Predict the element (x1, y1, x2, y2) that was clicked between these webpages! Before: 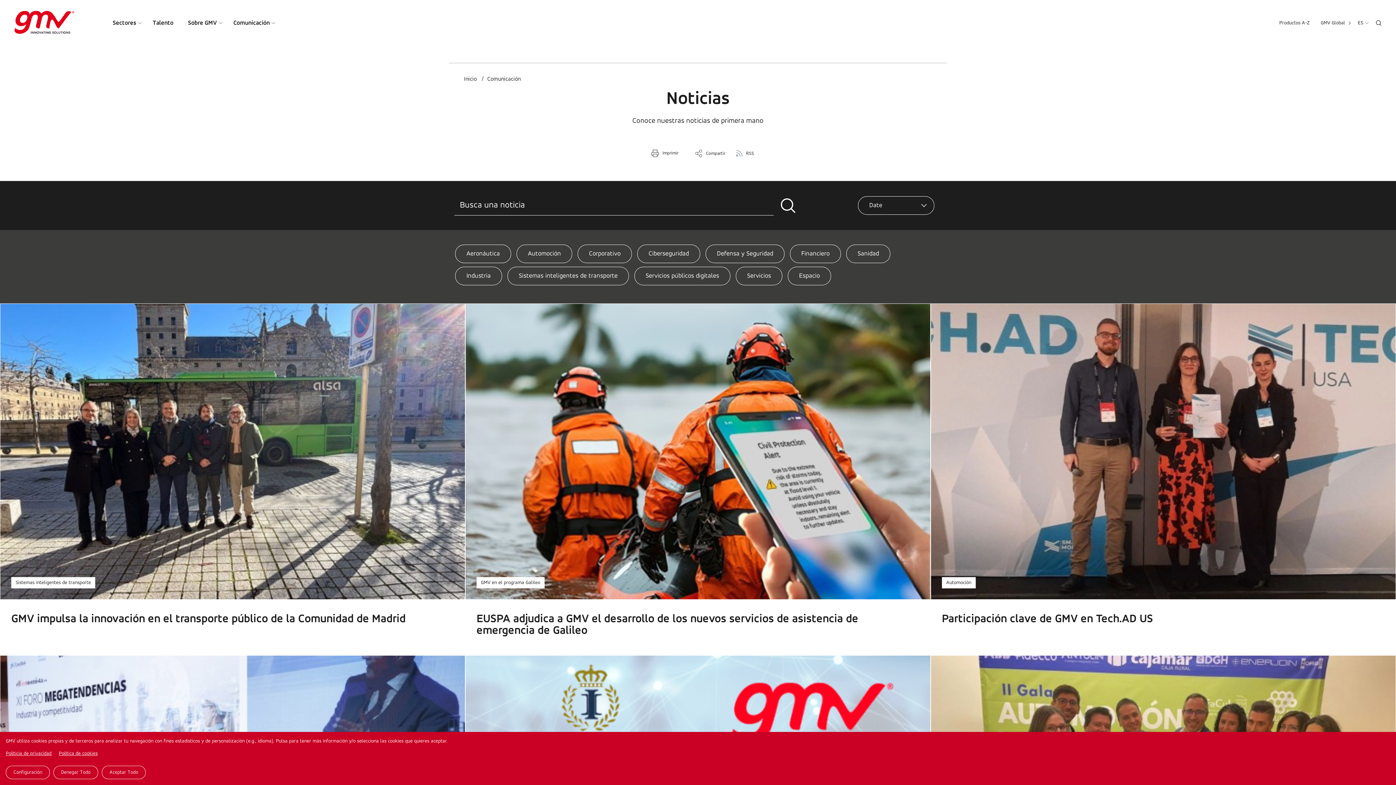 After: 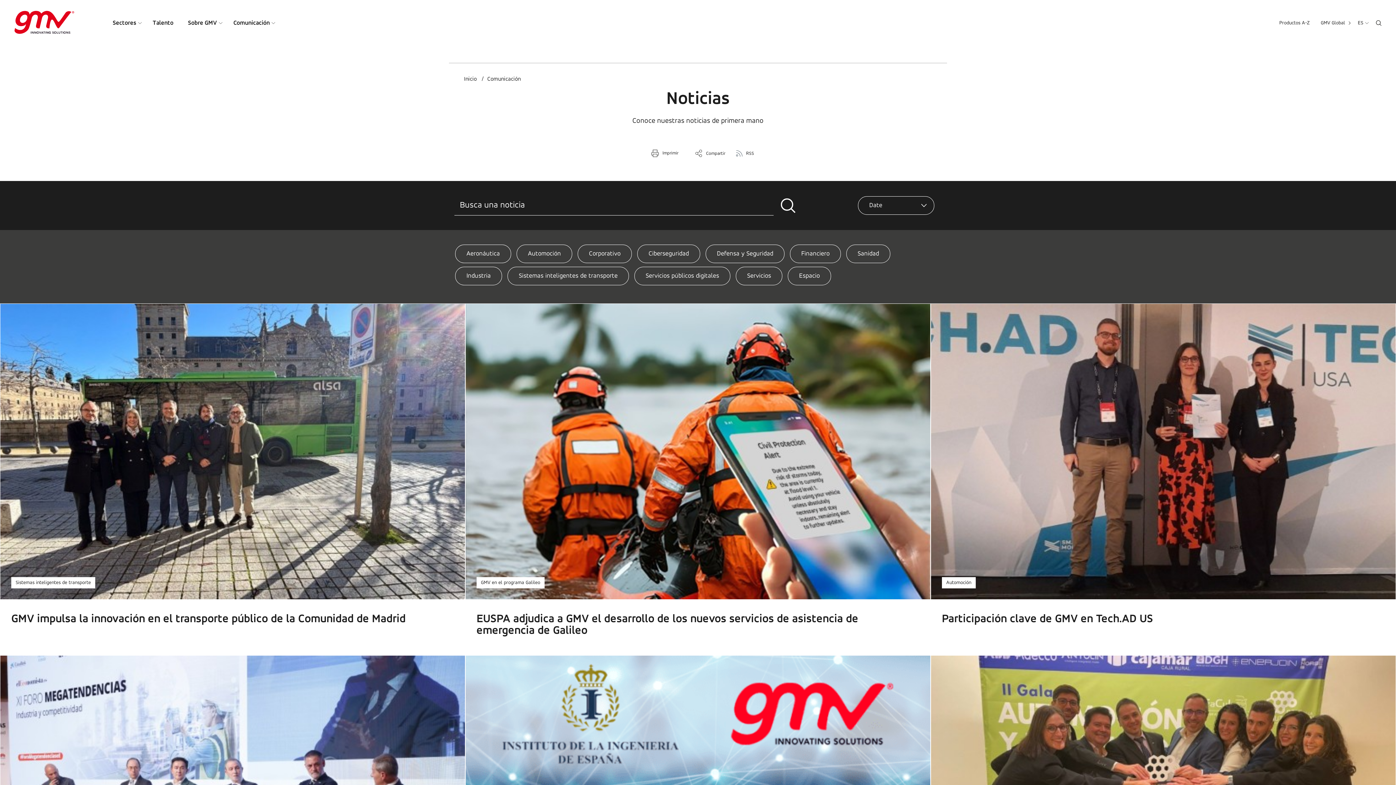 Action: bbox: (53, 766, 98, 779) label: Denegar Todo